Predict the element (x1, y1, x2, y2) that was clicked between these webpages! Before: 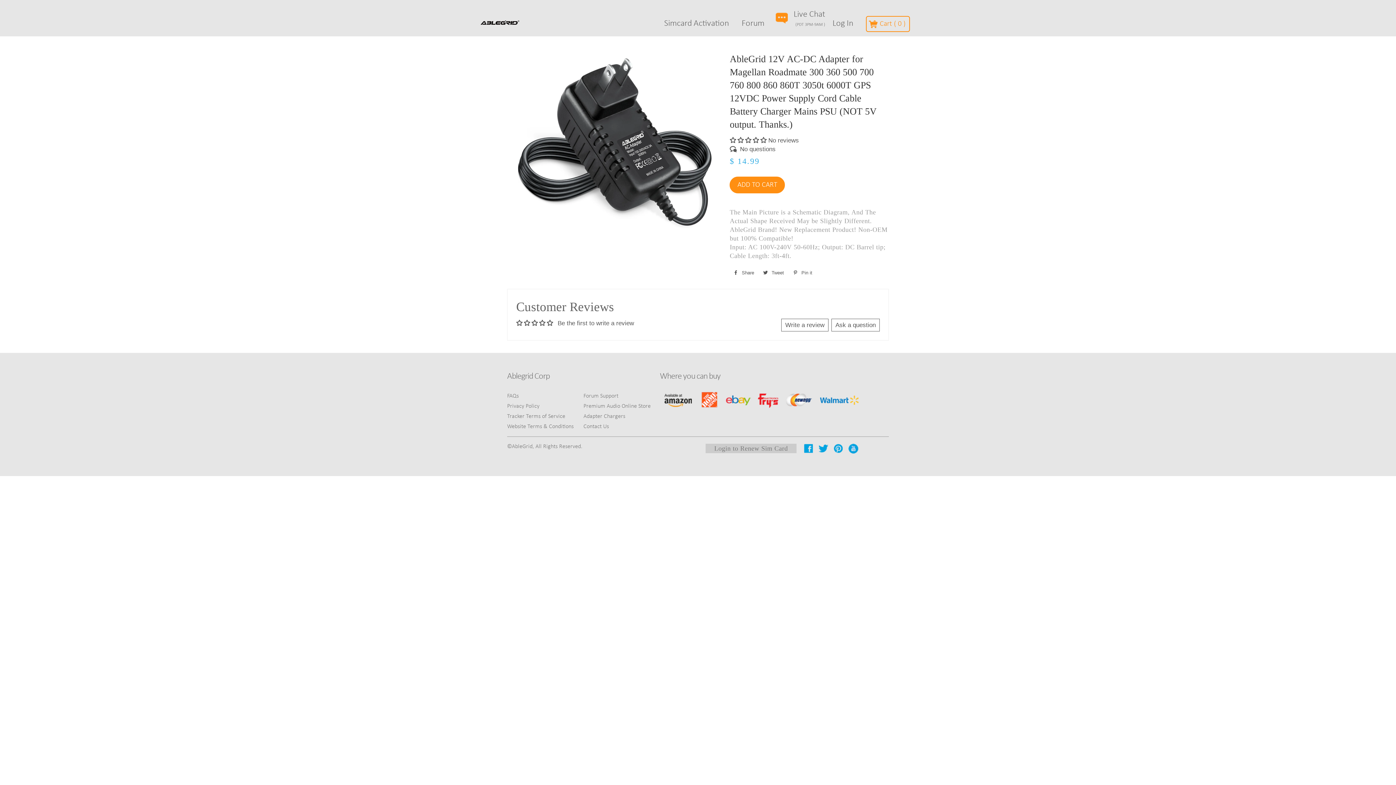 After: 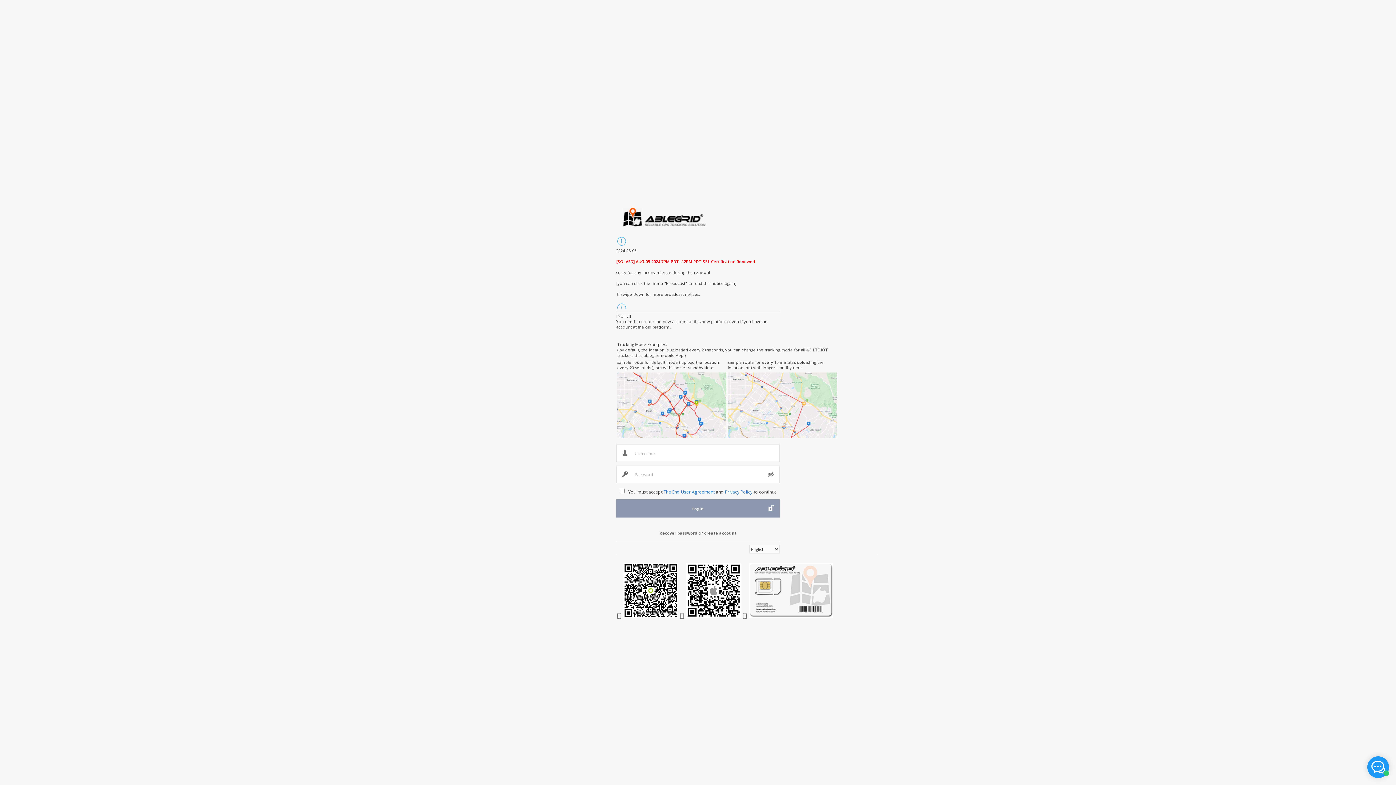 Action: bbox: (658, 11, 734, 36) label: Simcard Activation